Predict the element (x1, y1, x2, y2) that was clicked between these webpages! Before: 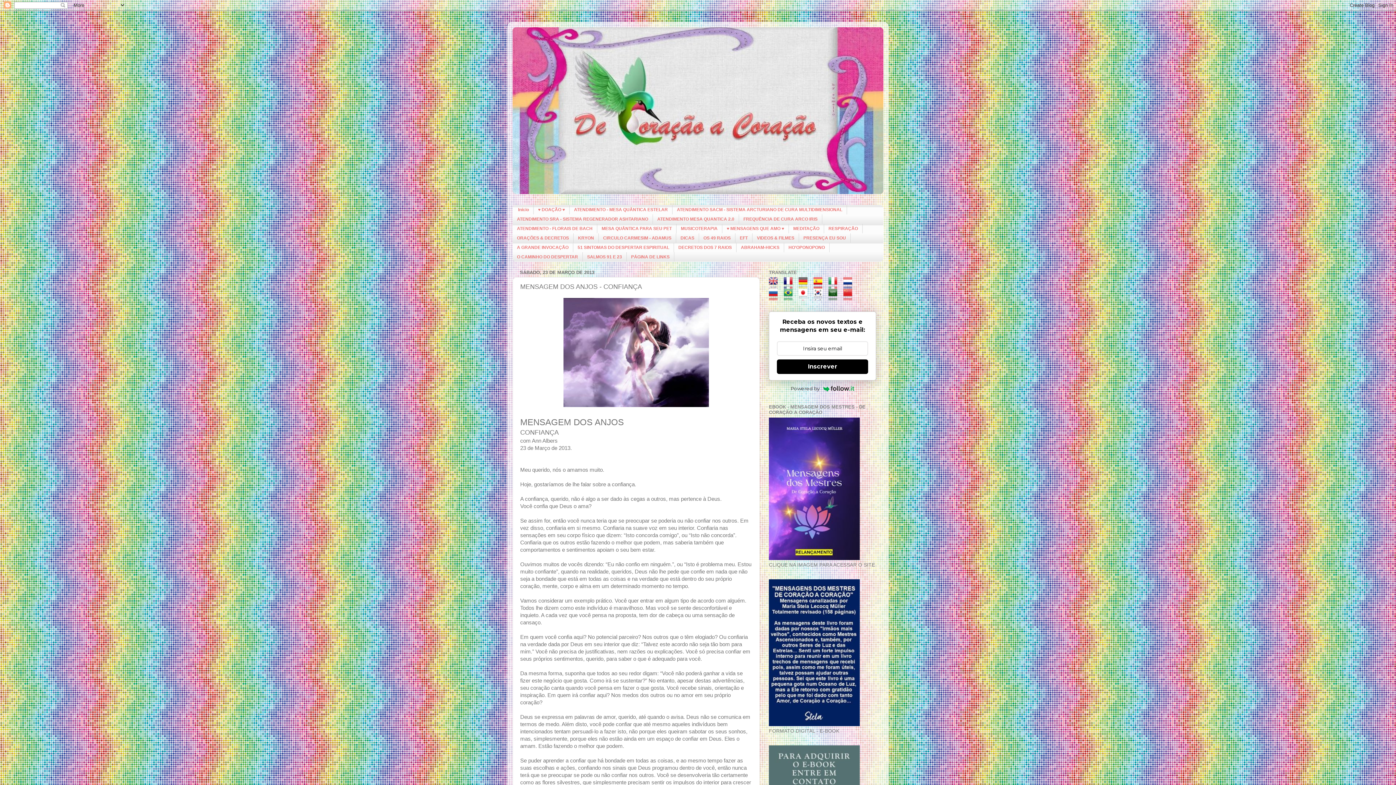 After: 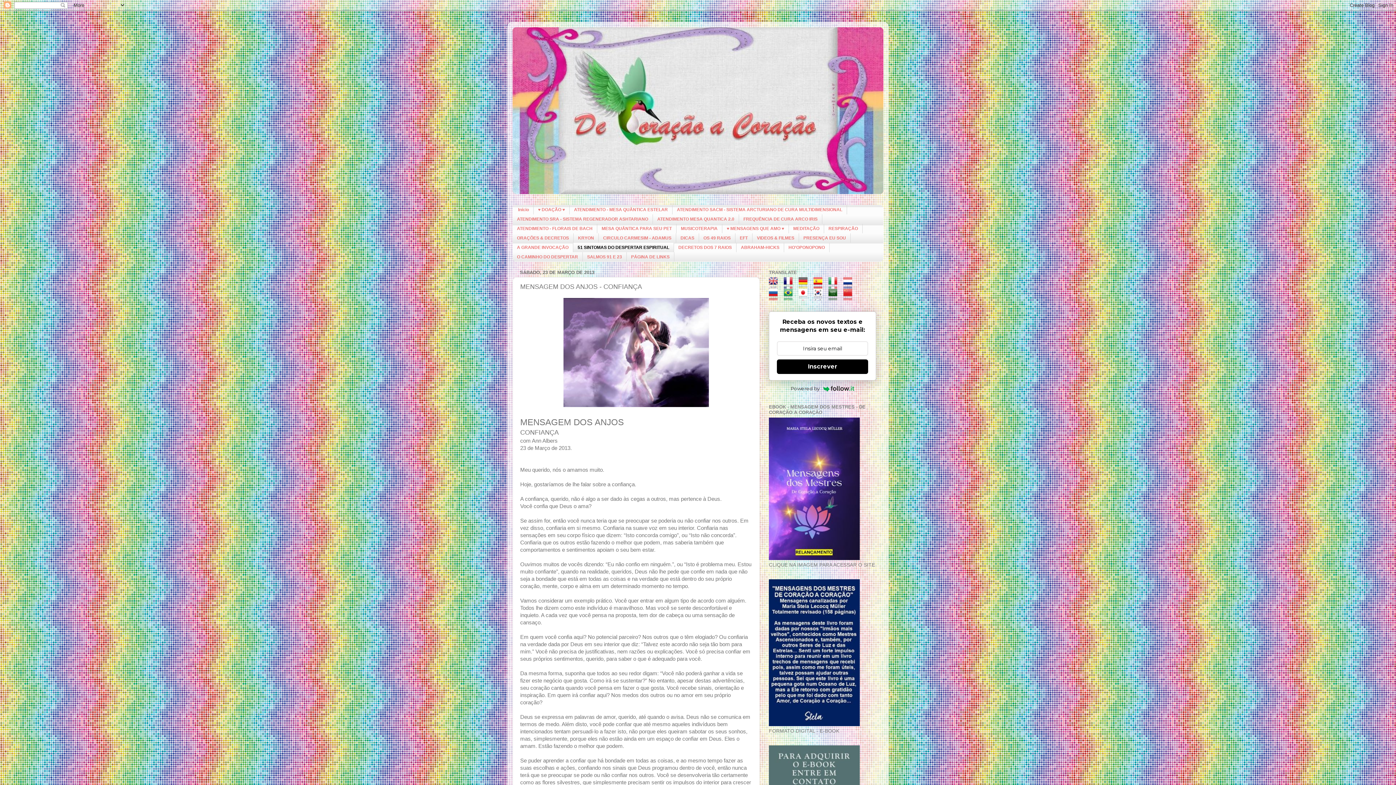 Action: label: 51 SINTOMAS DO DESPERTAR ESPIRITUAL bbox: (573, 242, 674, 252)